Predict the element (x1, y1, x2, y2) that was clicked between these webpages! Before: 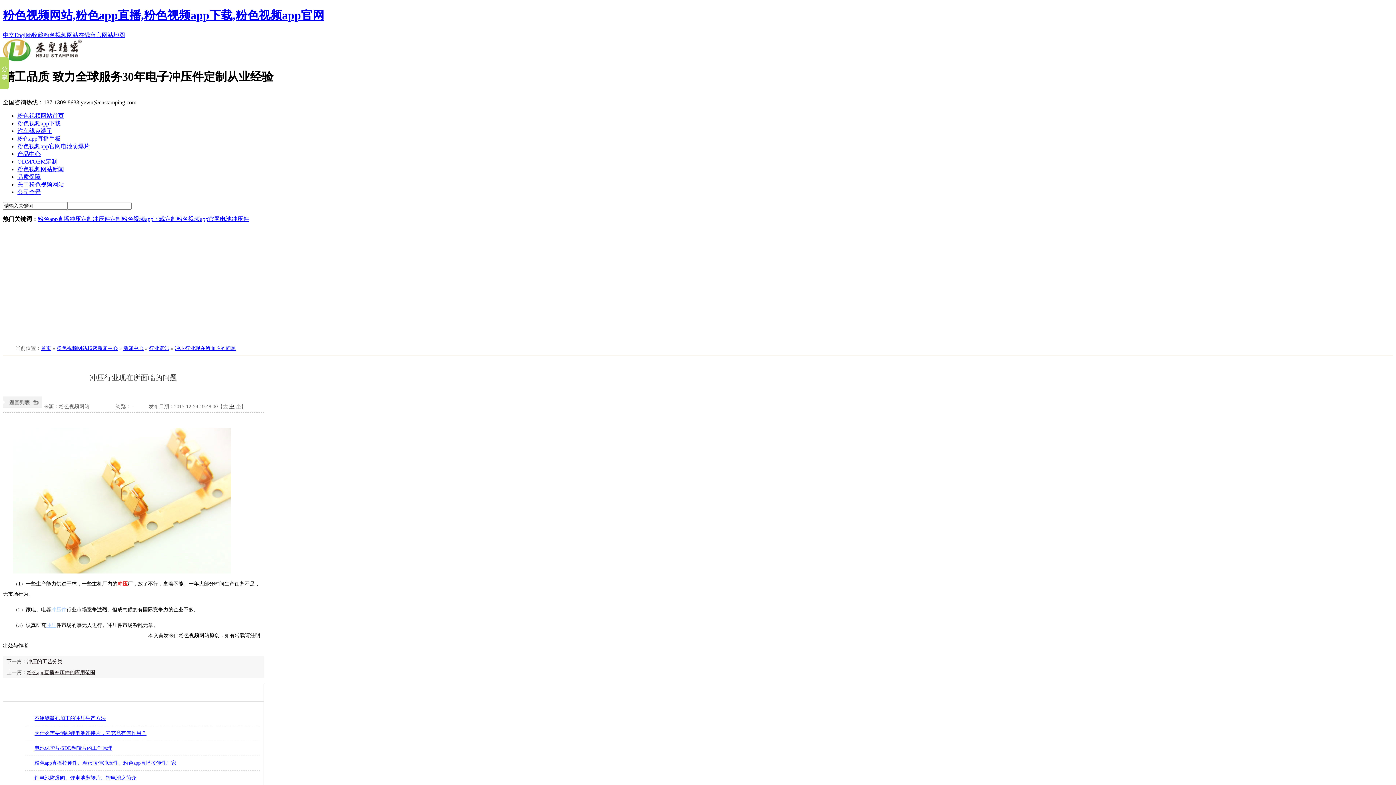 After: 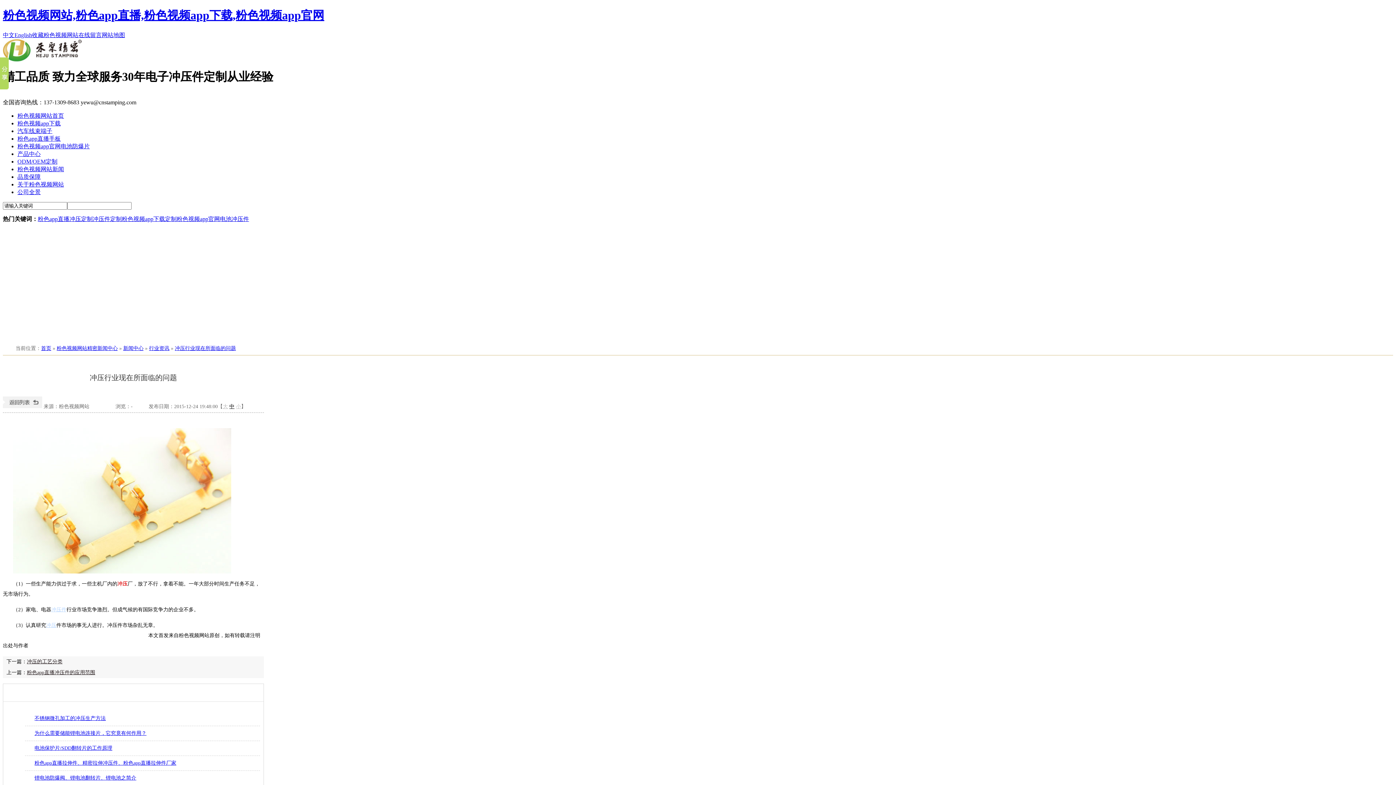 Action: bbox: (34, 760, 176, 766) label: 粉色app直播拉伸件、精密拉伸冲压件、粉色app直播拉伸件厂家